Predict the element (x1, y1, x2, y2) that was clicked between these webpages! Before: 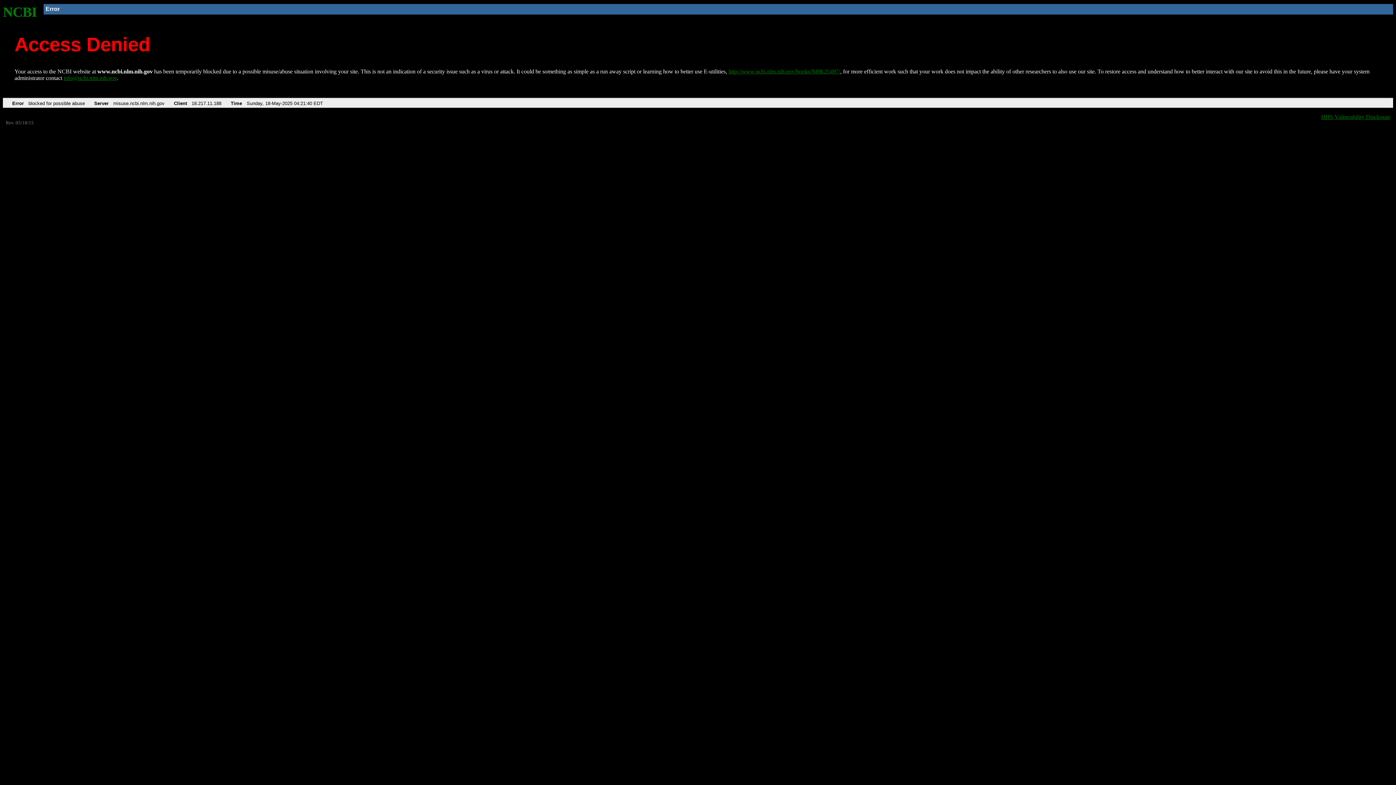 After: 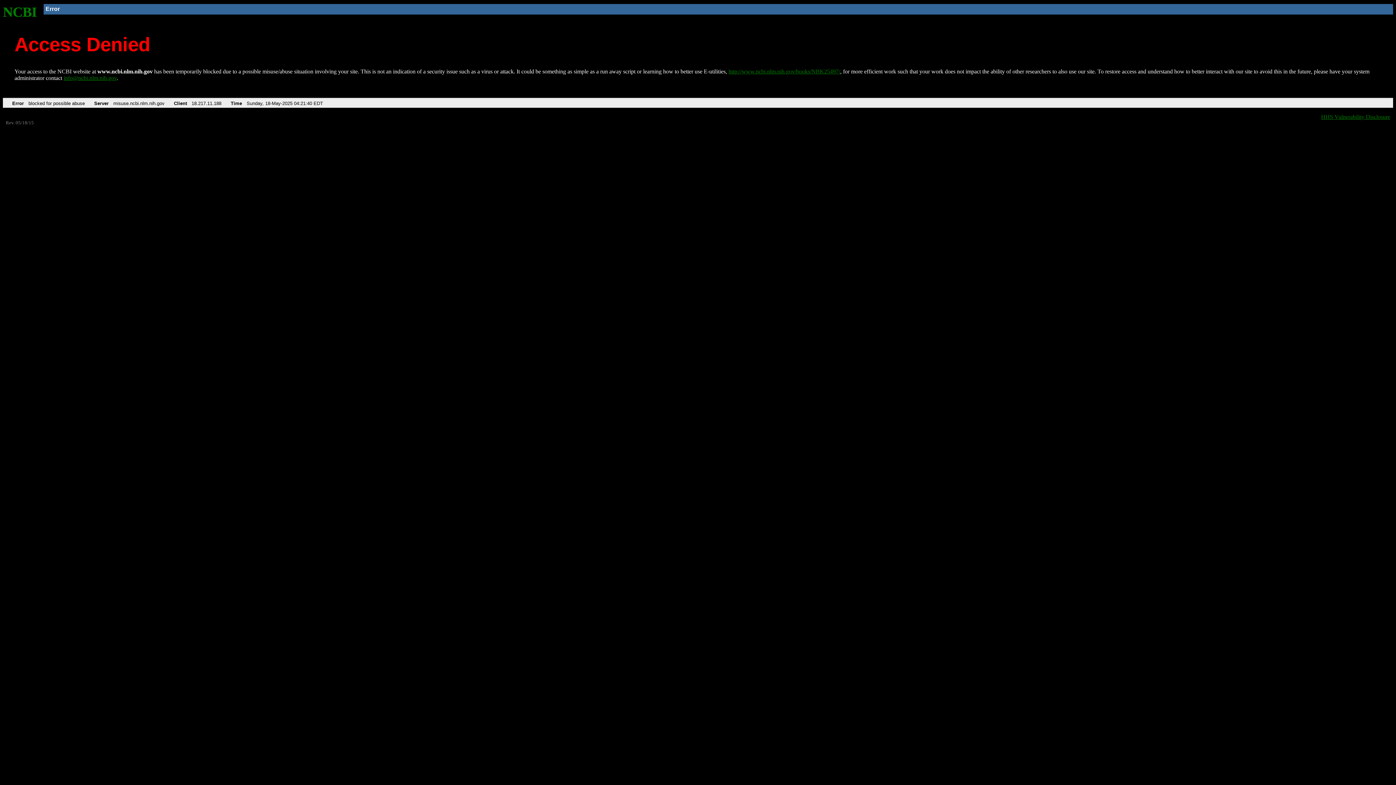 Action: bbox: (63, 75, 116, 81) label: info@ncbi.nlm.nih.gov